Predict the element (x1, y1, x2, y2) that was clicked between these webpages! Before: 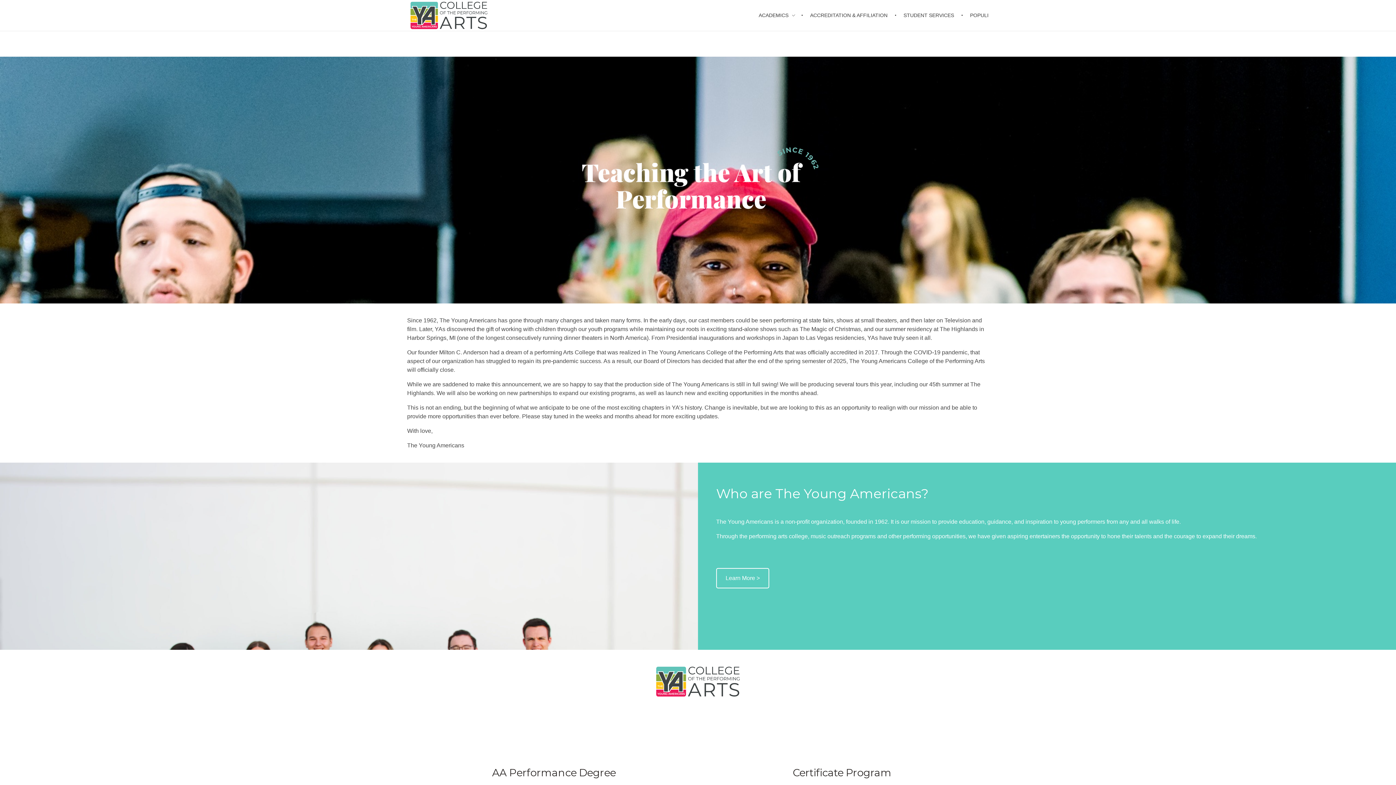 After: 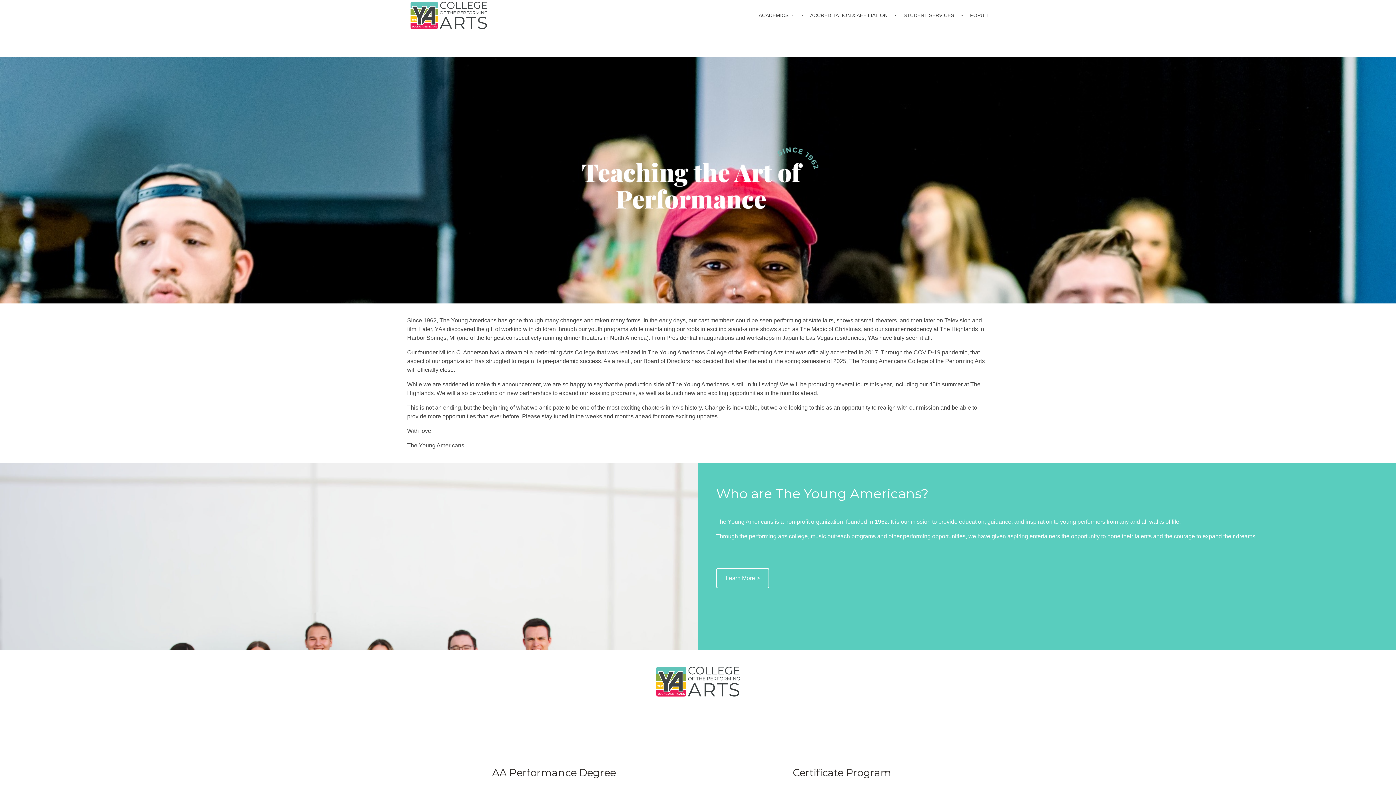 Action: bbox: (407, -2, 490, 33)